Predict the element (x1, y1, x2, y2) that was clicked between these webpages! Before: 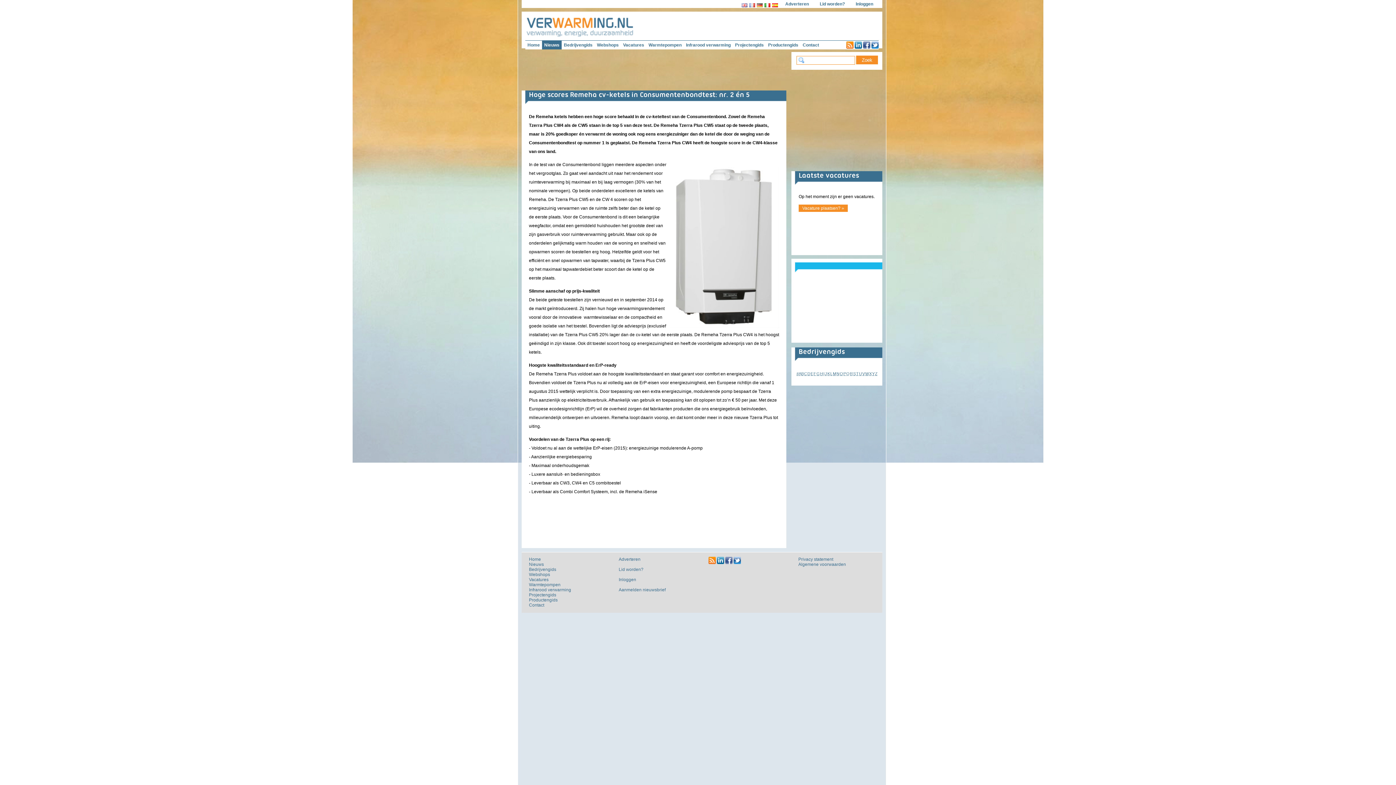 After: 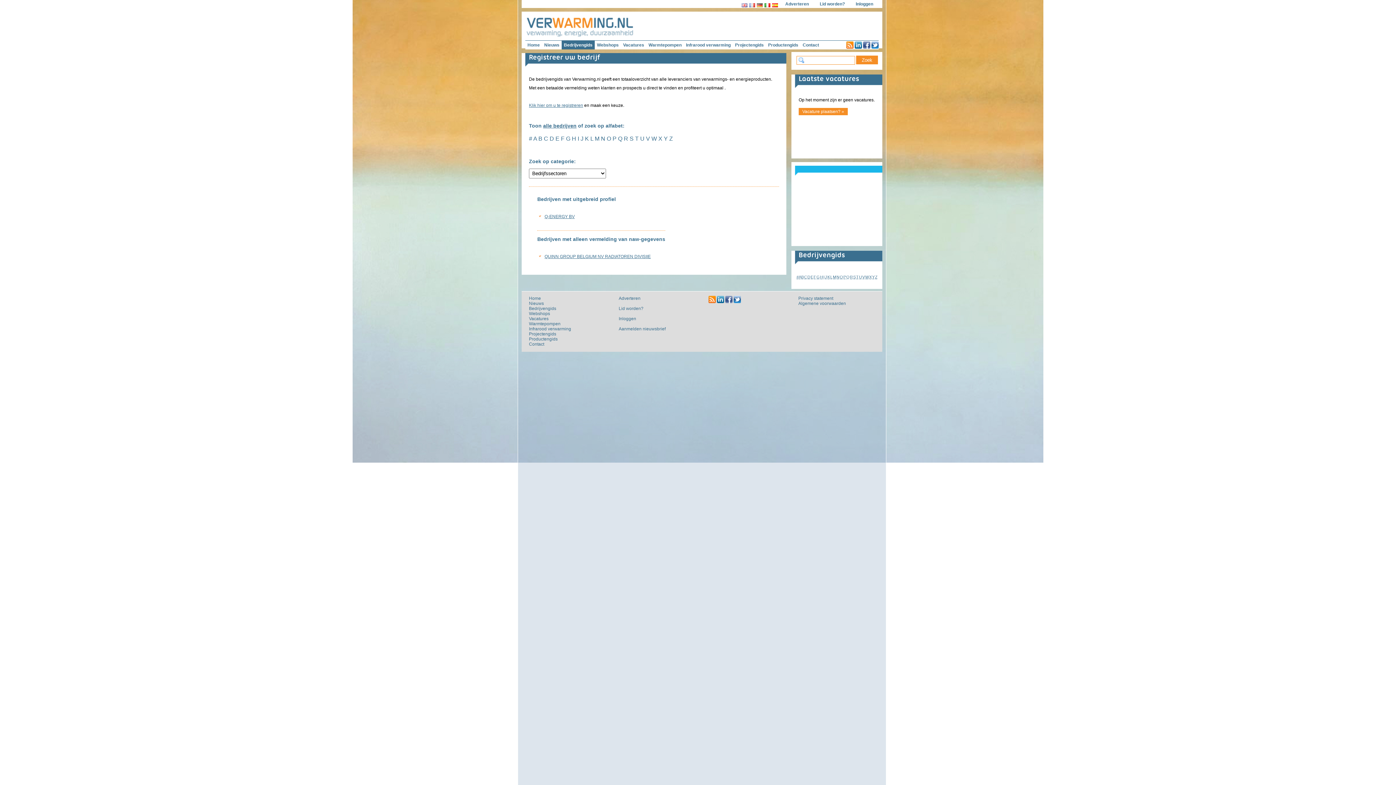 Action: label: Q bbox: (846, 371, 849, 375)